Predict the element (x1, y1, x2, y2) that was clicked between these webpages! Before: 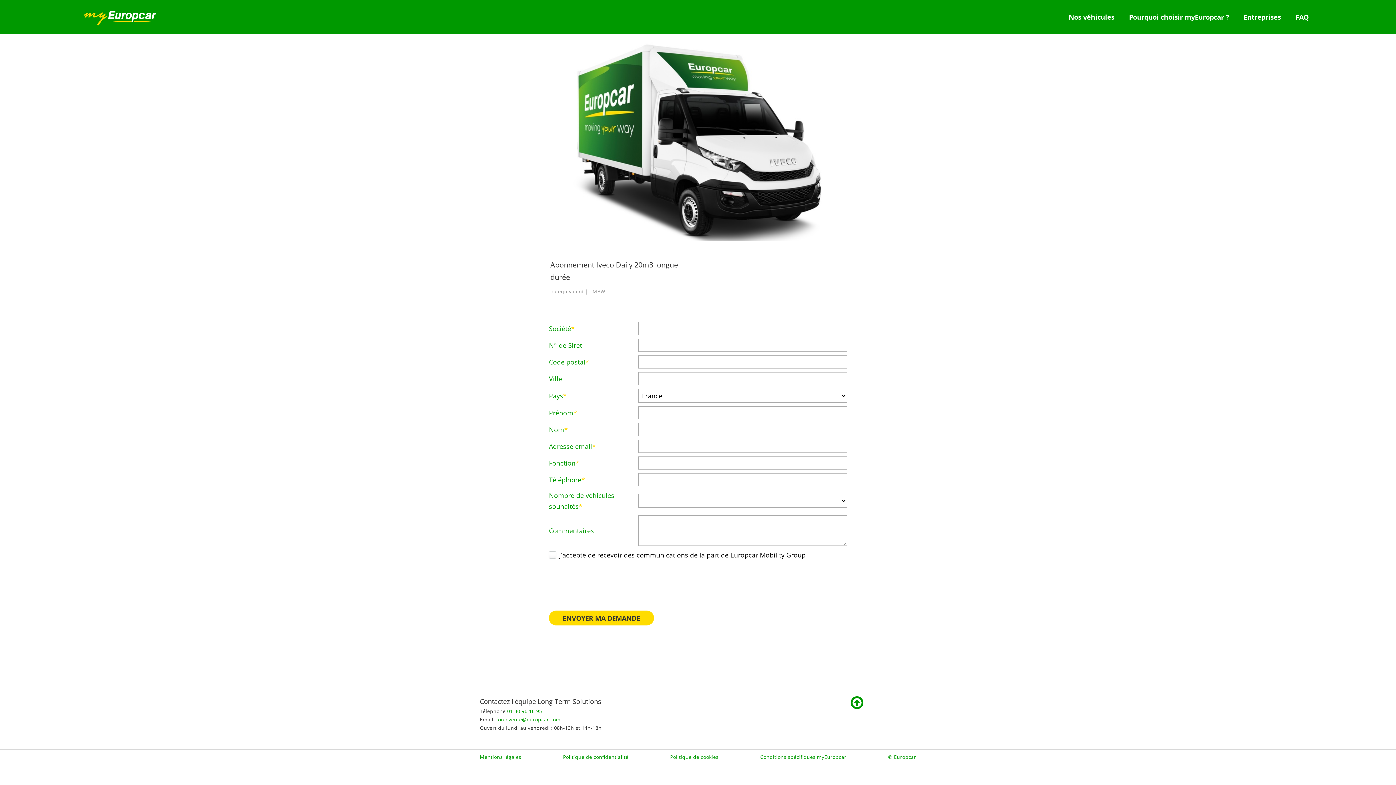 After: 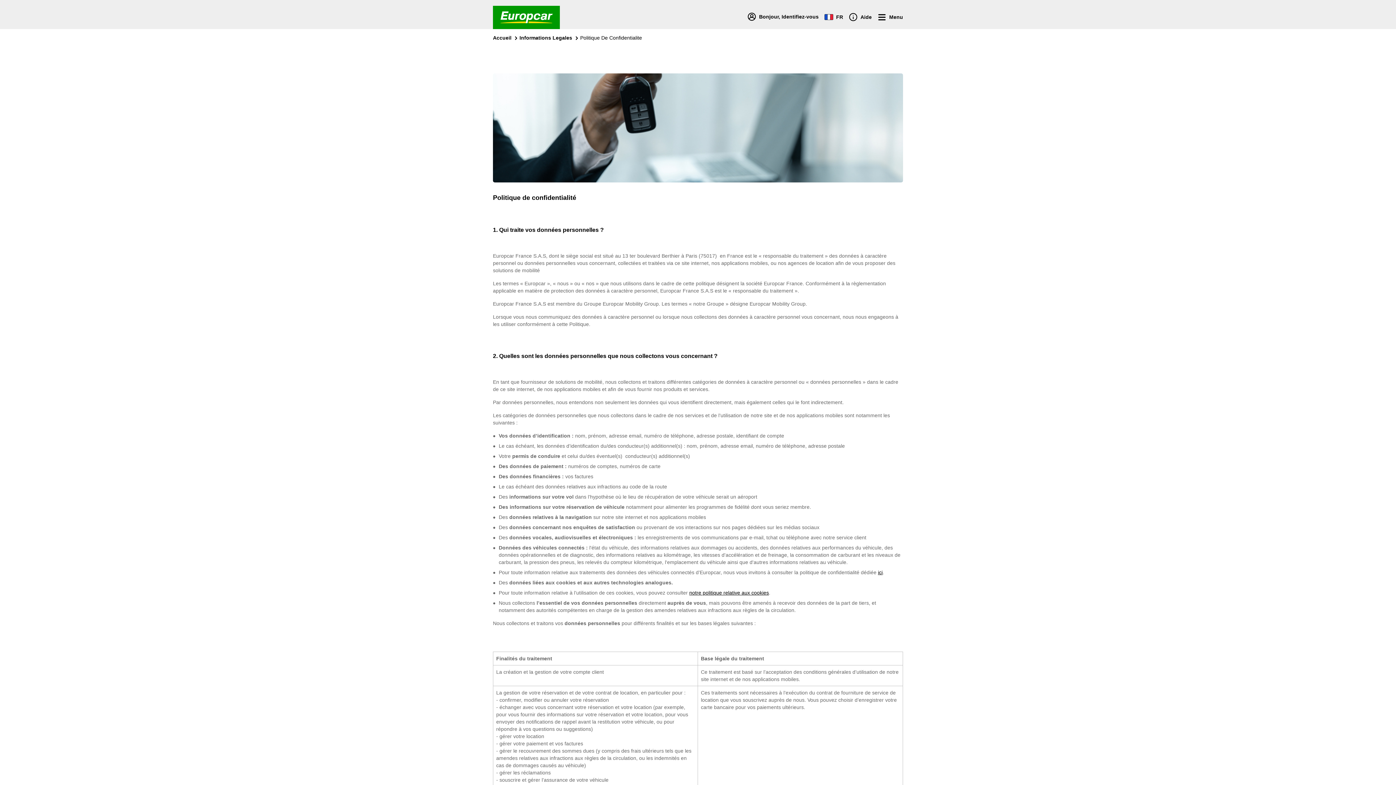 Action: bbox: (563, 753, 628, 760) label: Politique de confidentialité